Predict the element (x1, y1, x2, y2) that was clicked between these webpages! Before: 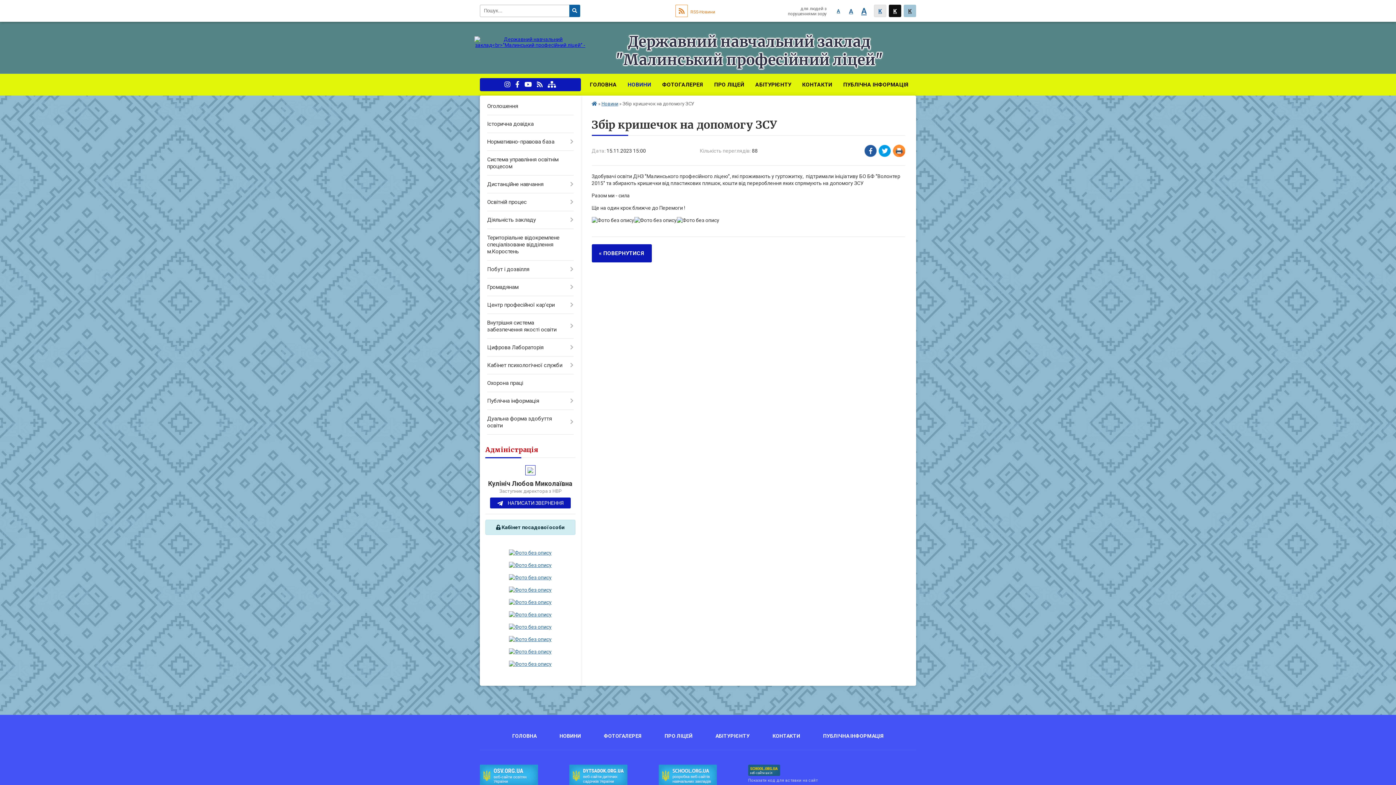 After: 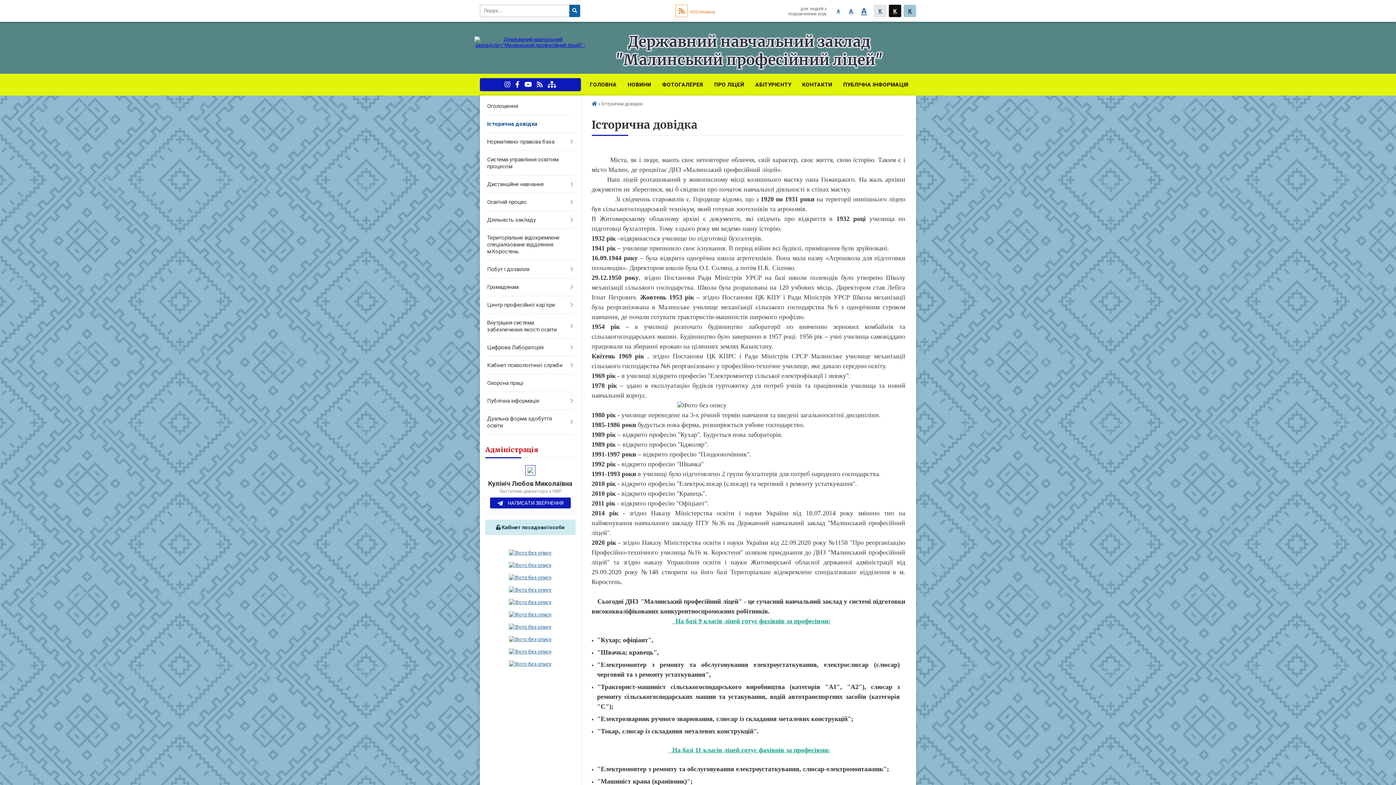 Action: label: Історична довідка bbox: (480, 115, 580, 133)